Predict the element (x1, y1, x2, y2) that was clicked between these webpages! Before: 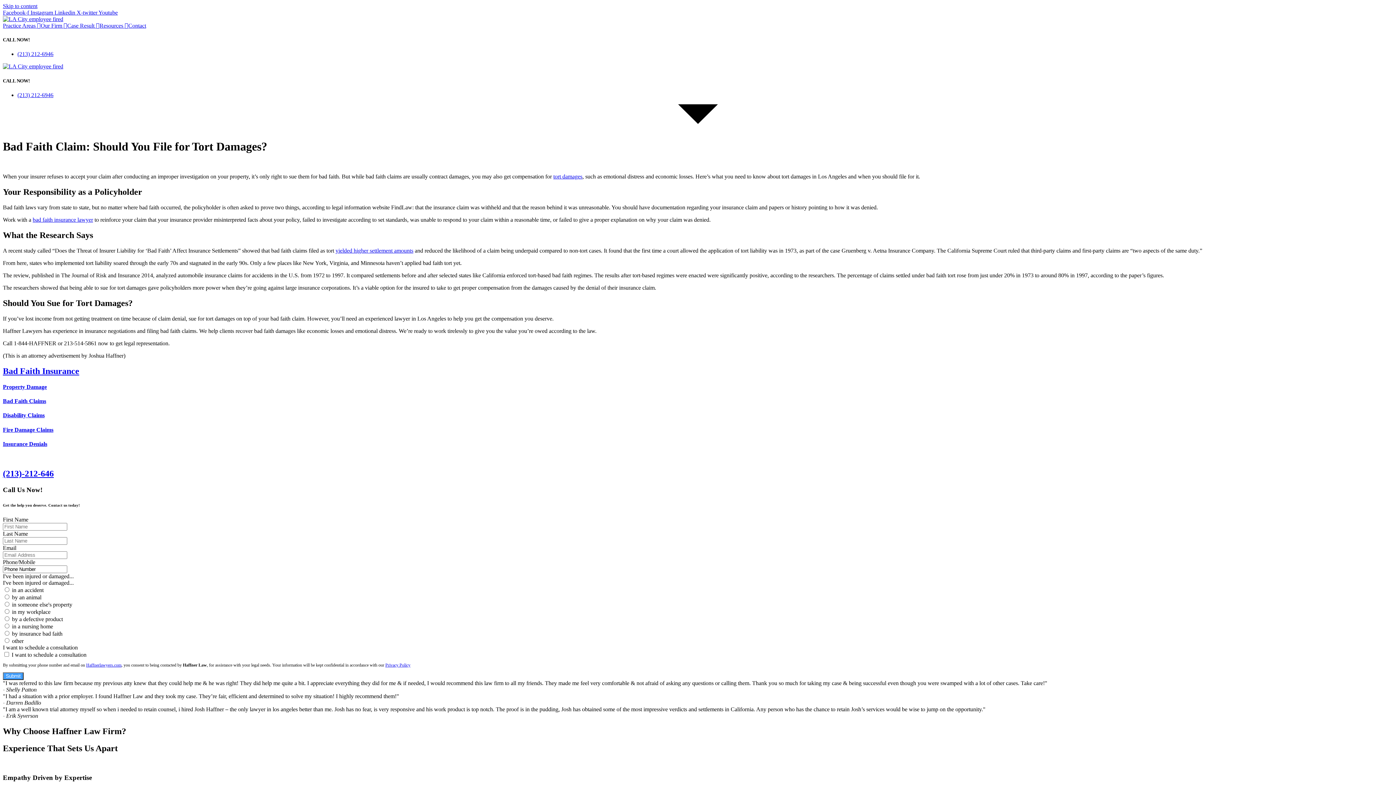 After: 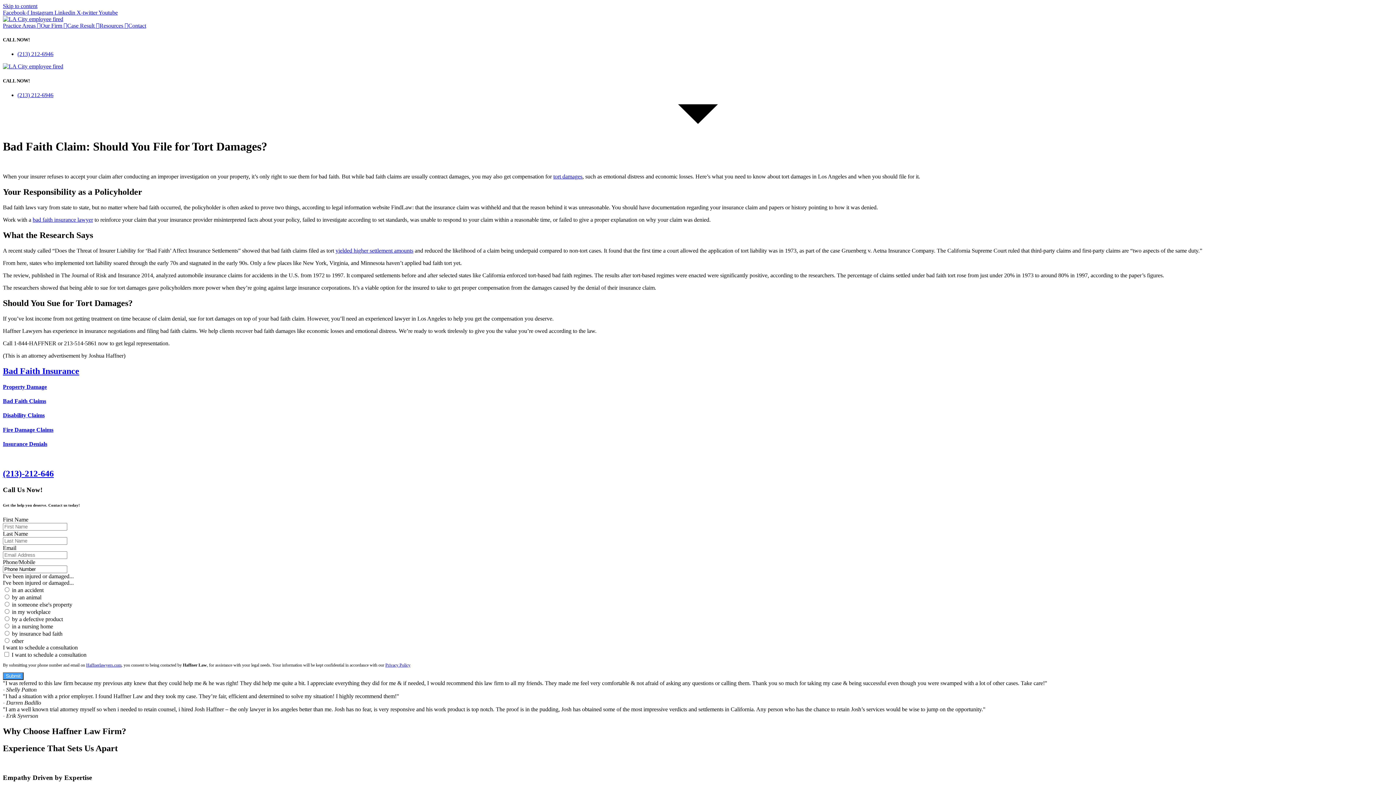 Action: label: X-twitter  bbox: (76, 9, 98, 15)